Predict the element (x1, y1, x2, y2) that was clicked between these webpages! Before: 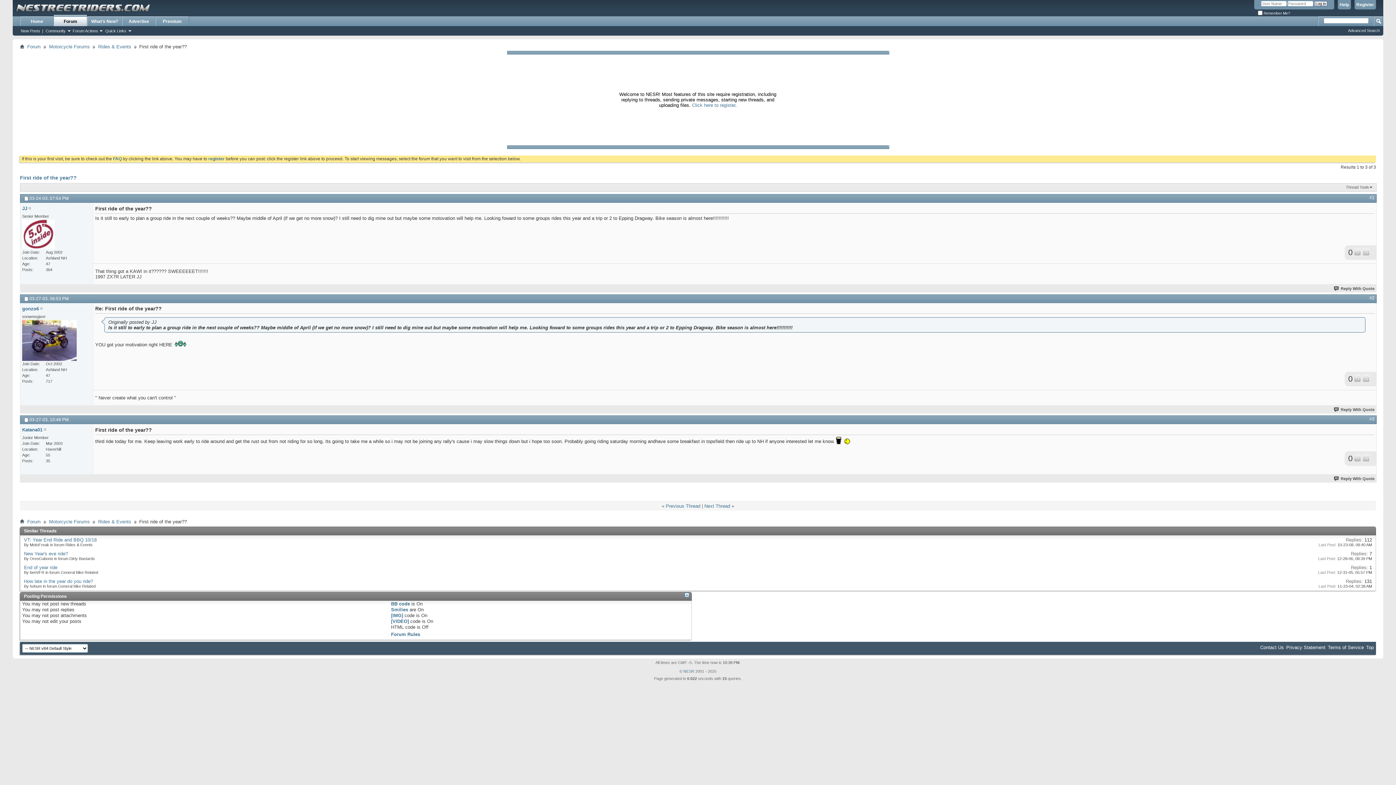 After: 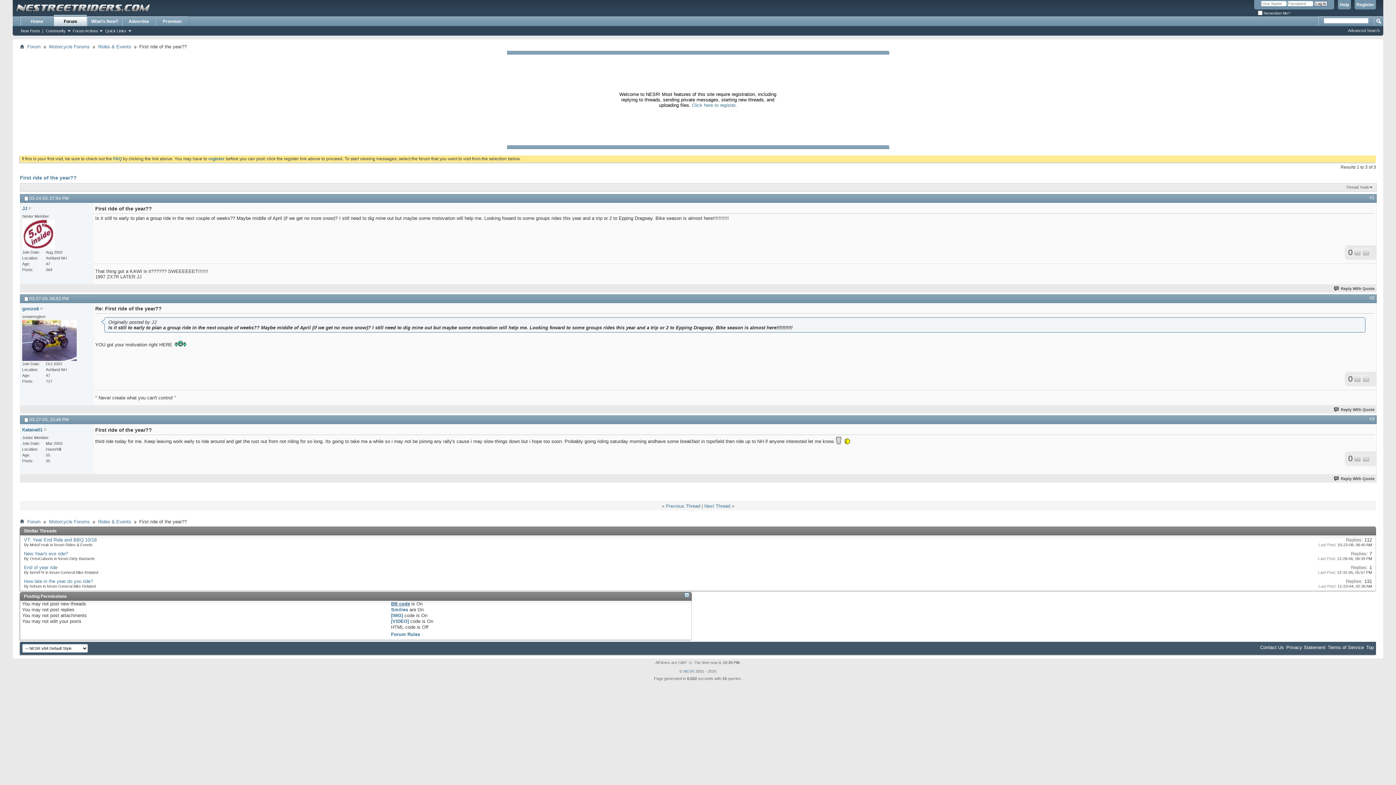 Action: bbox: (391, 601, 410, 607) label: BB code